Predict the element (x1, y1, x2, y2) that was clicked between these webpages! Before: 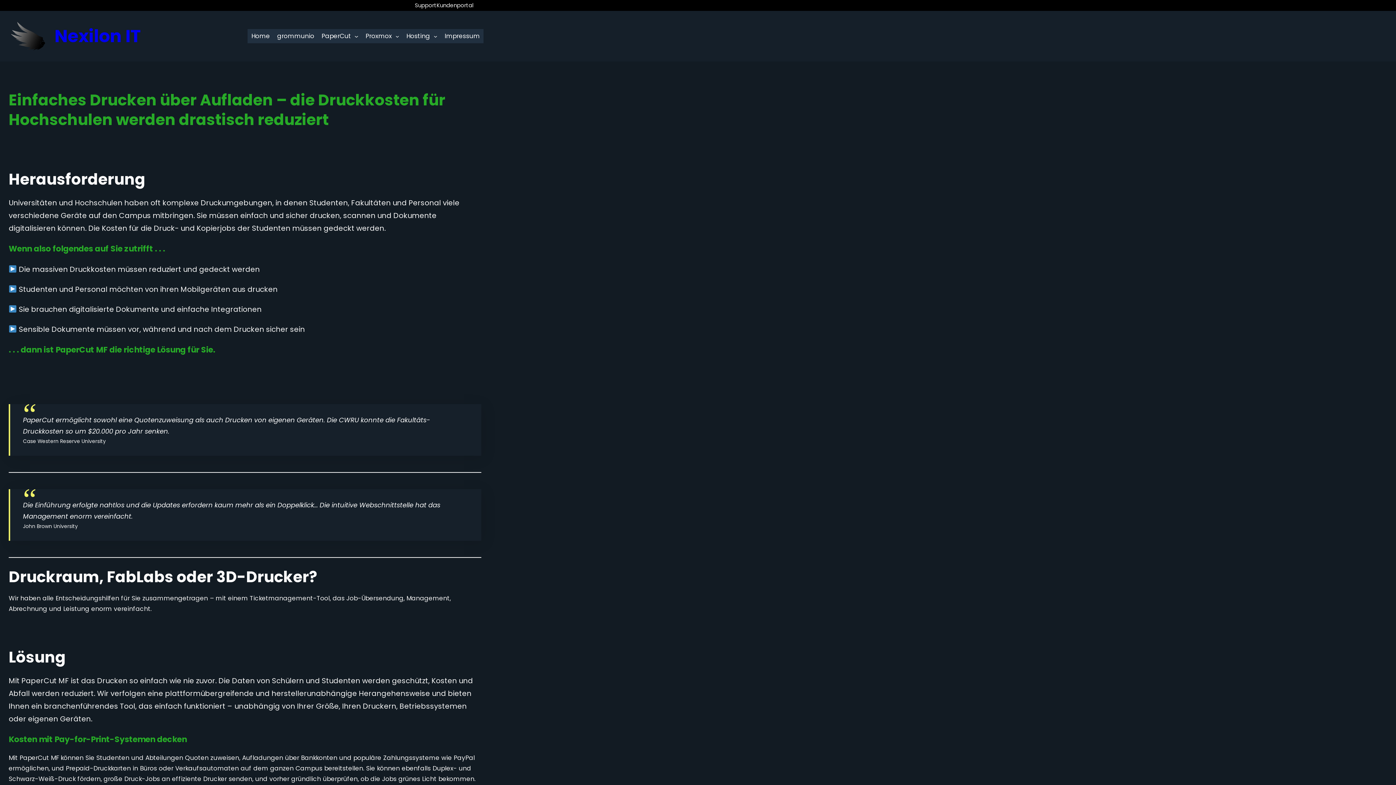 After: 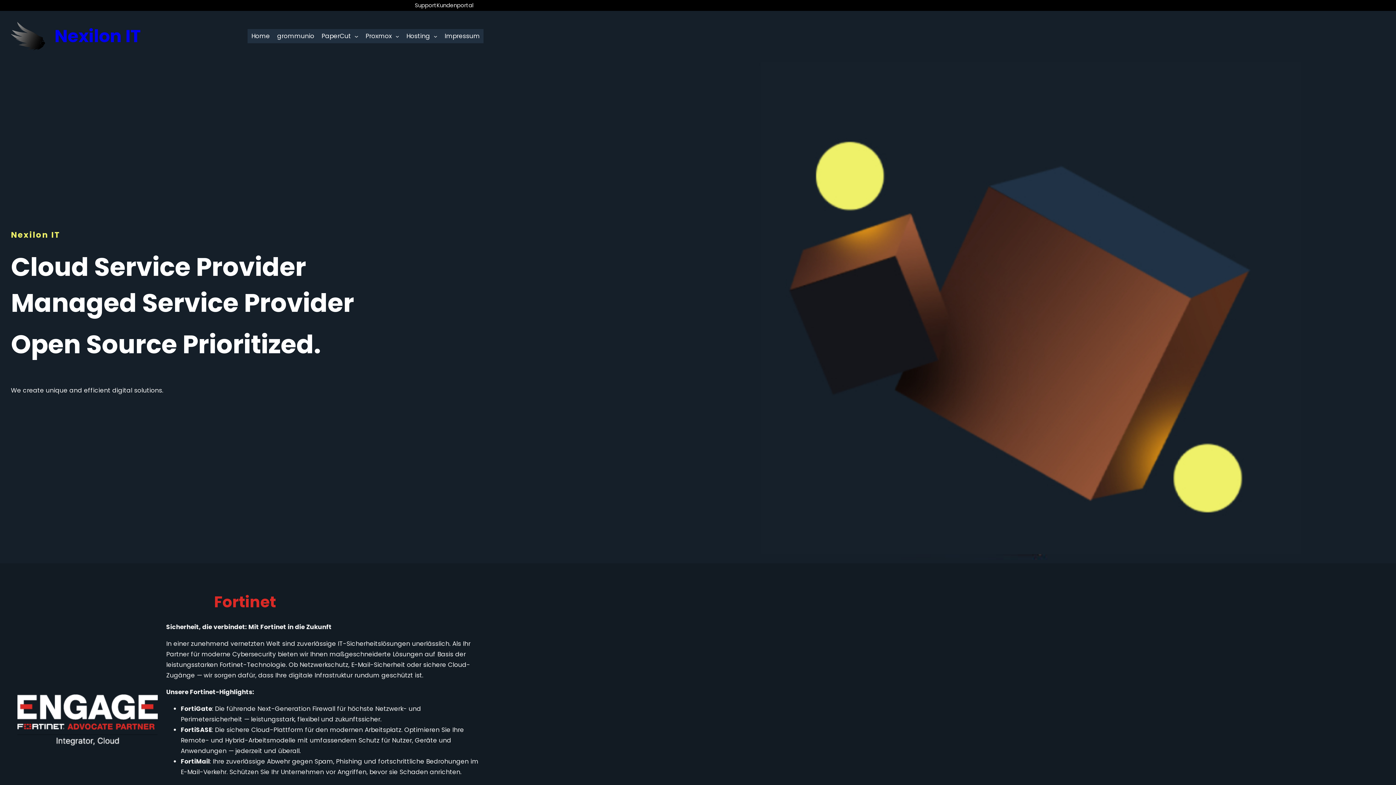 Action: bbox: (10, 21, 54, 50)